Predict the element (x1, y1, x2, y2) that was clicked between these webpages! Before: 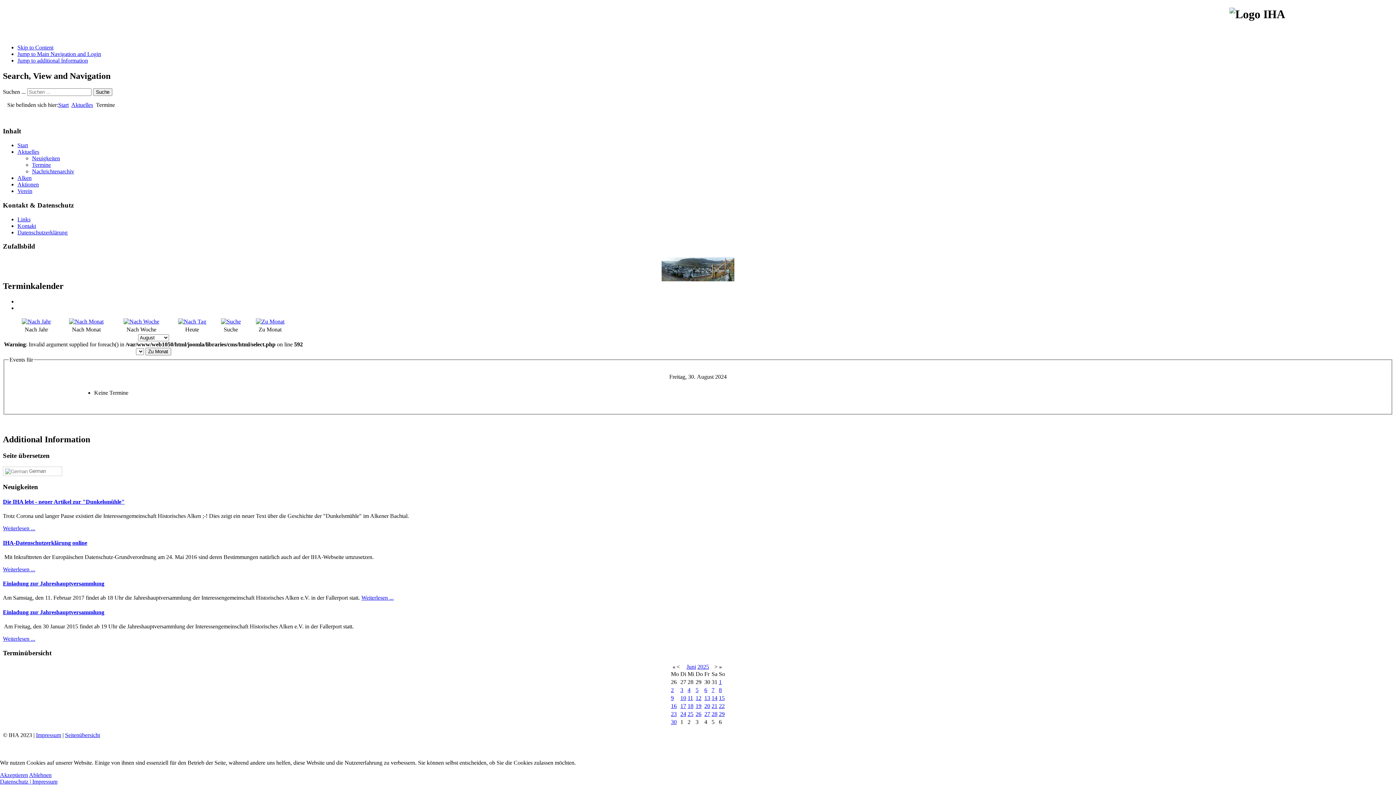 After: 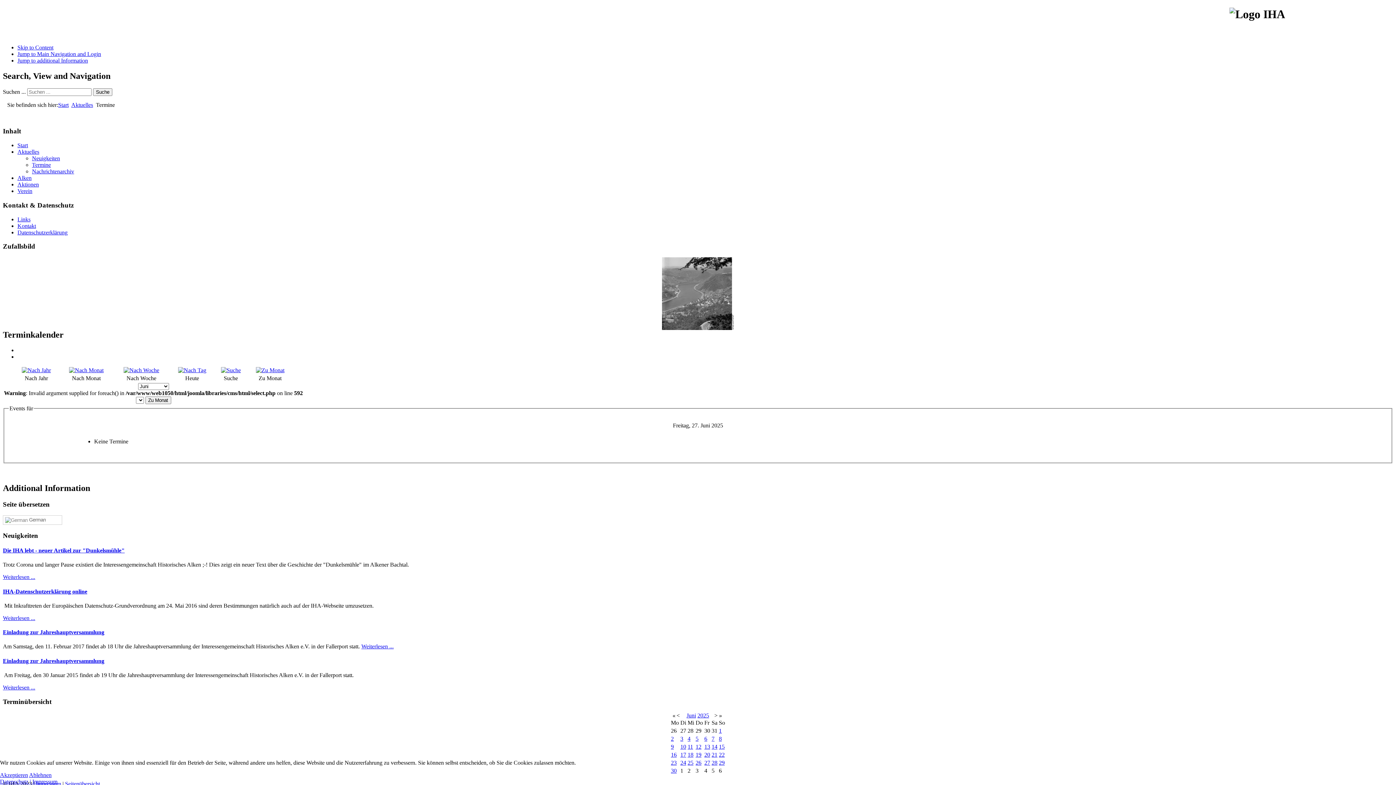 Action: label: 27 bbox: (704, 711, 710, 717)